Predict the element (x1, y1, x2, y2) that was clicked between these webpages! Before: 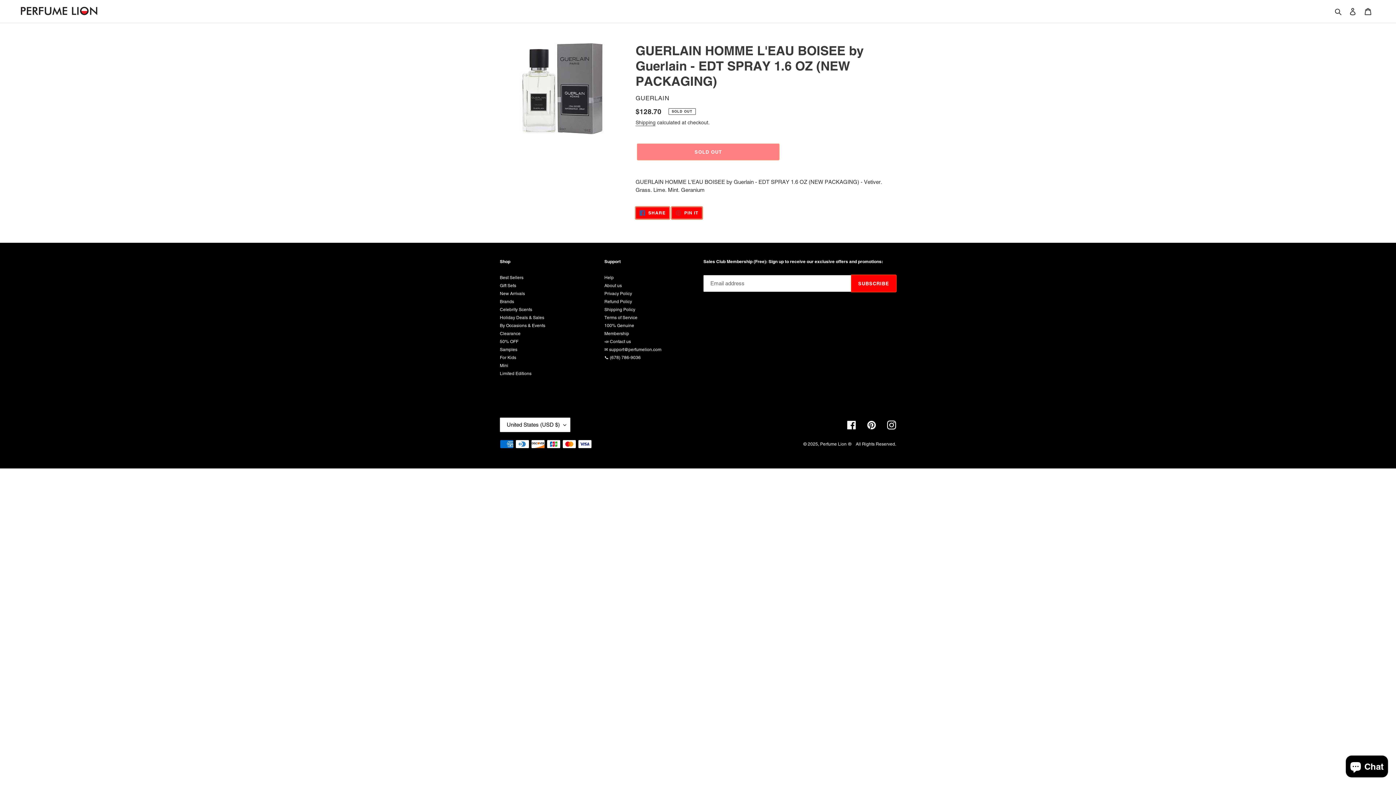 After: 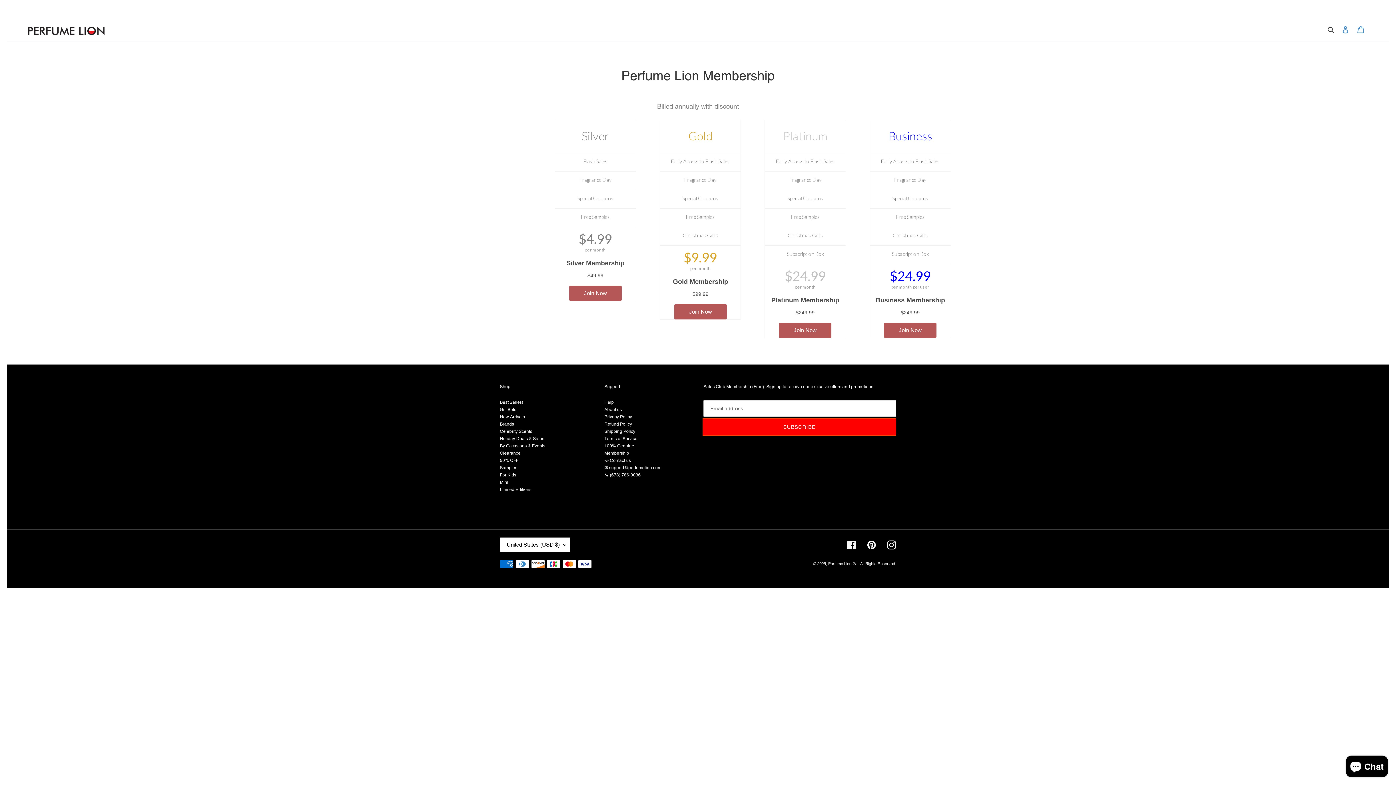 Action: label: Membership bbox: (604, 331, 629, 336)